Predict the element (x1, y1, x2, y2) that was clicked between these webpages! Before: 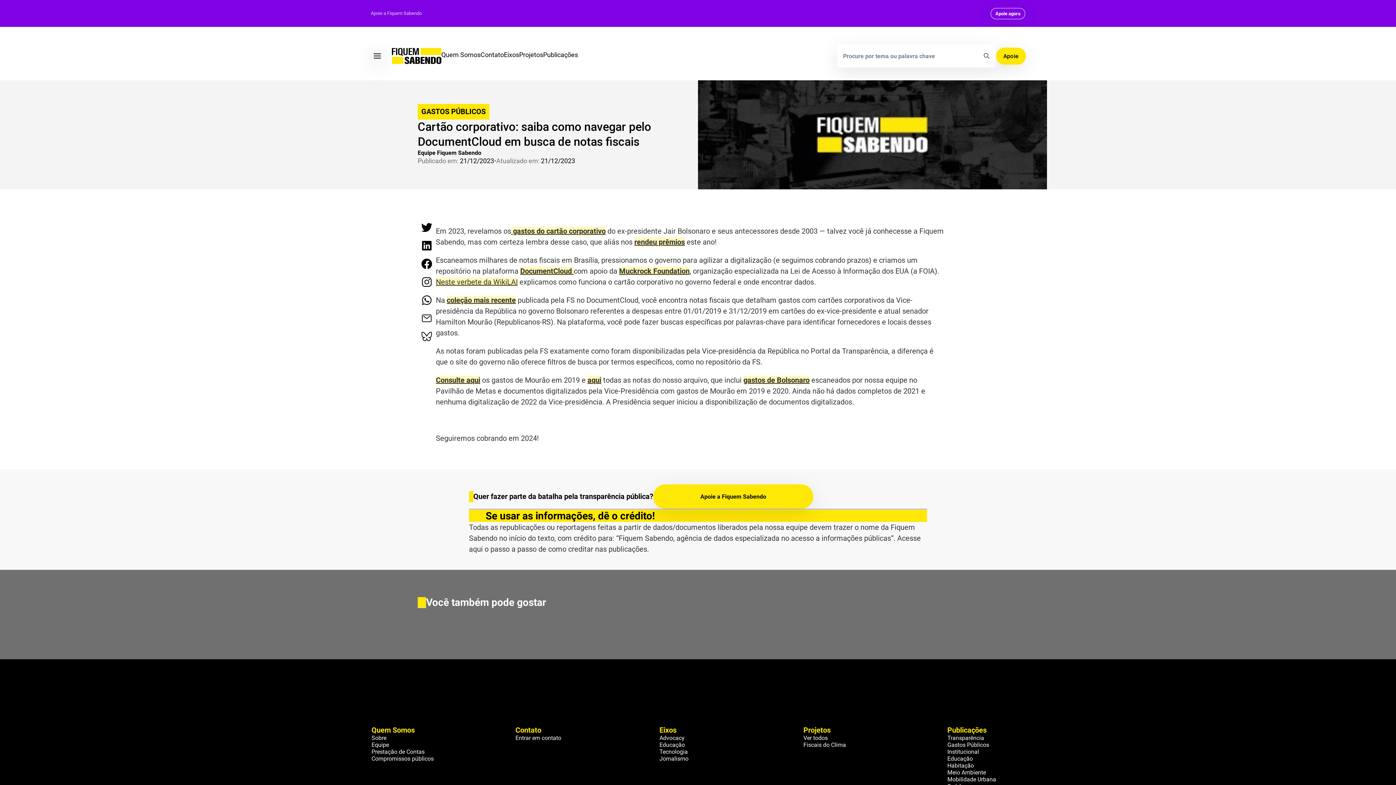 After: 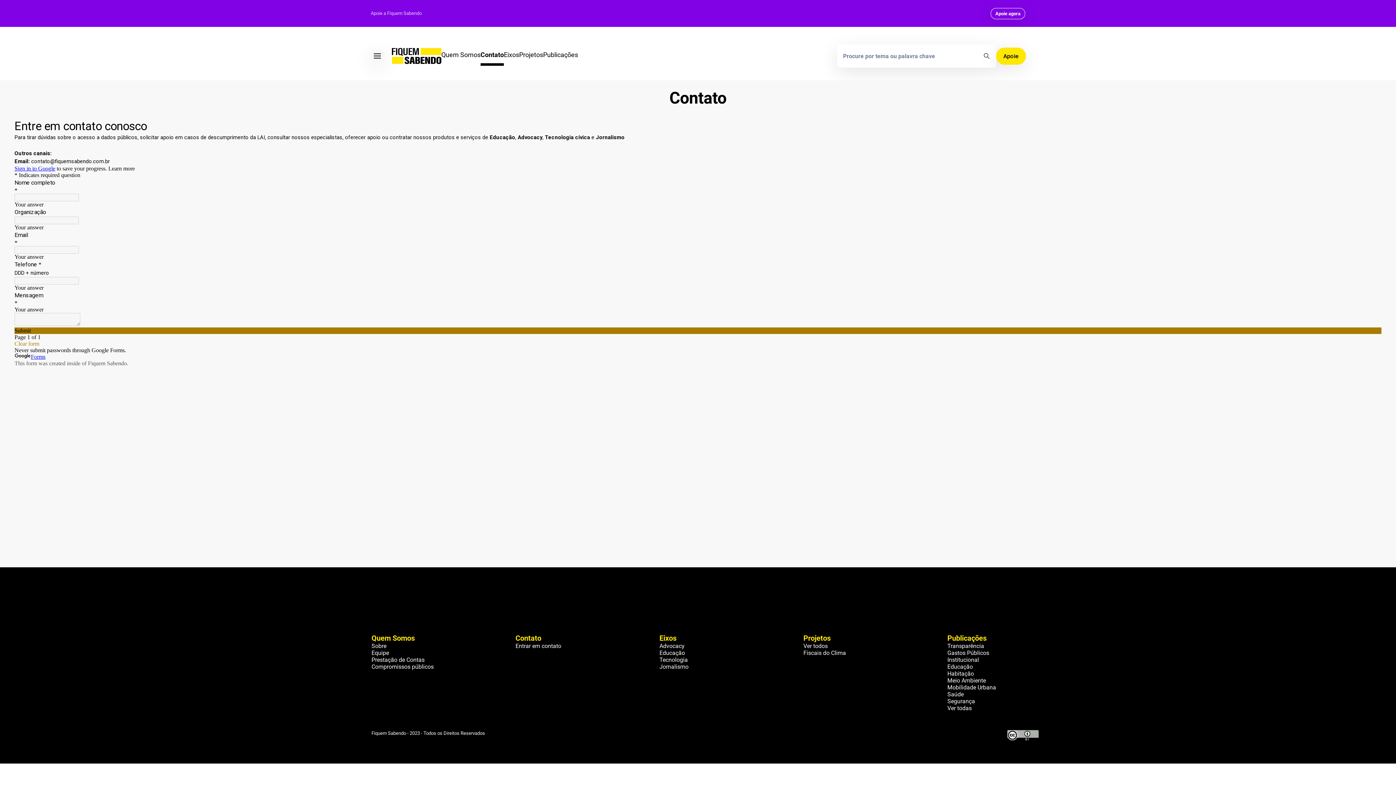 Action: bbox: (515, 734, 592, 741) label: Entrar em contato